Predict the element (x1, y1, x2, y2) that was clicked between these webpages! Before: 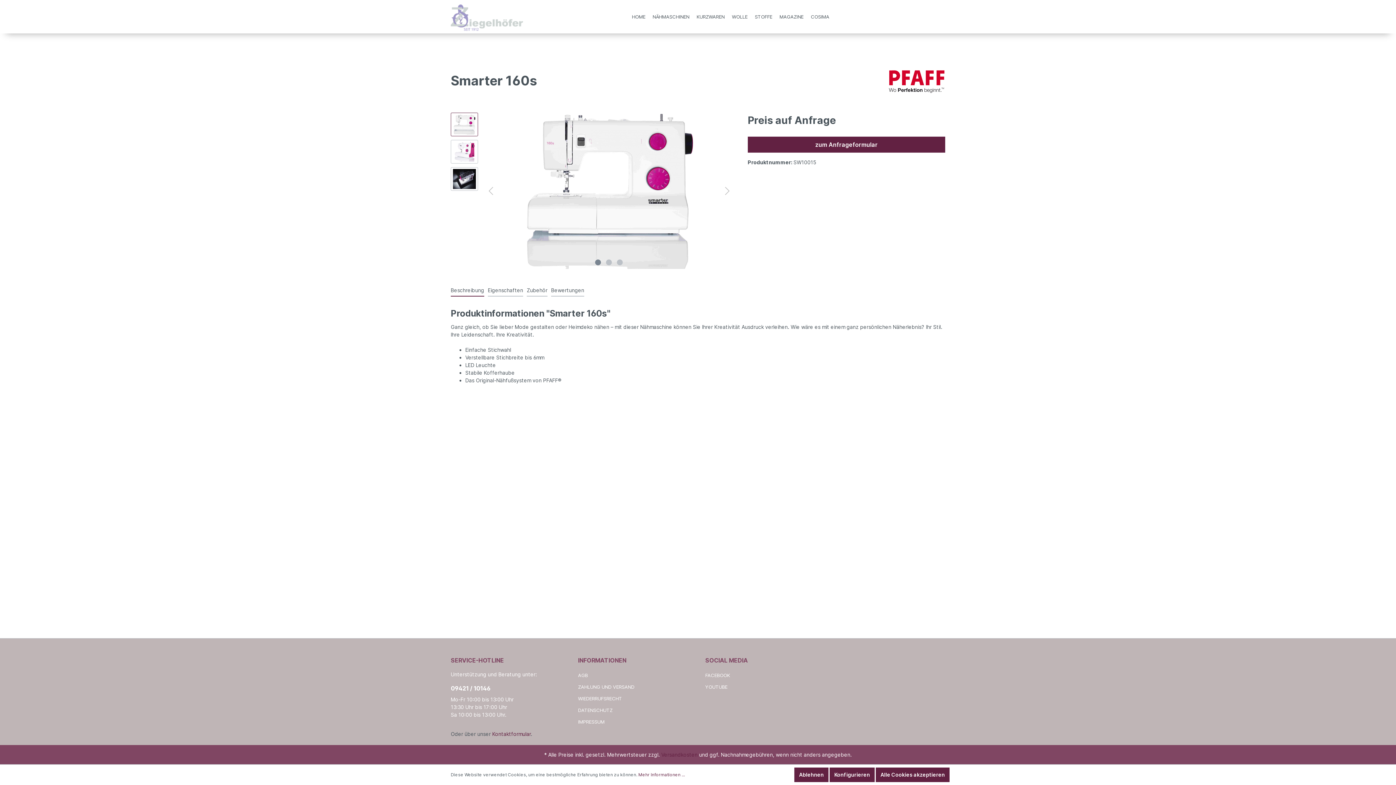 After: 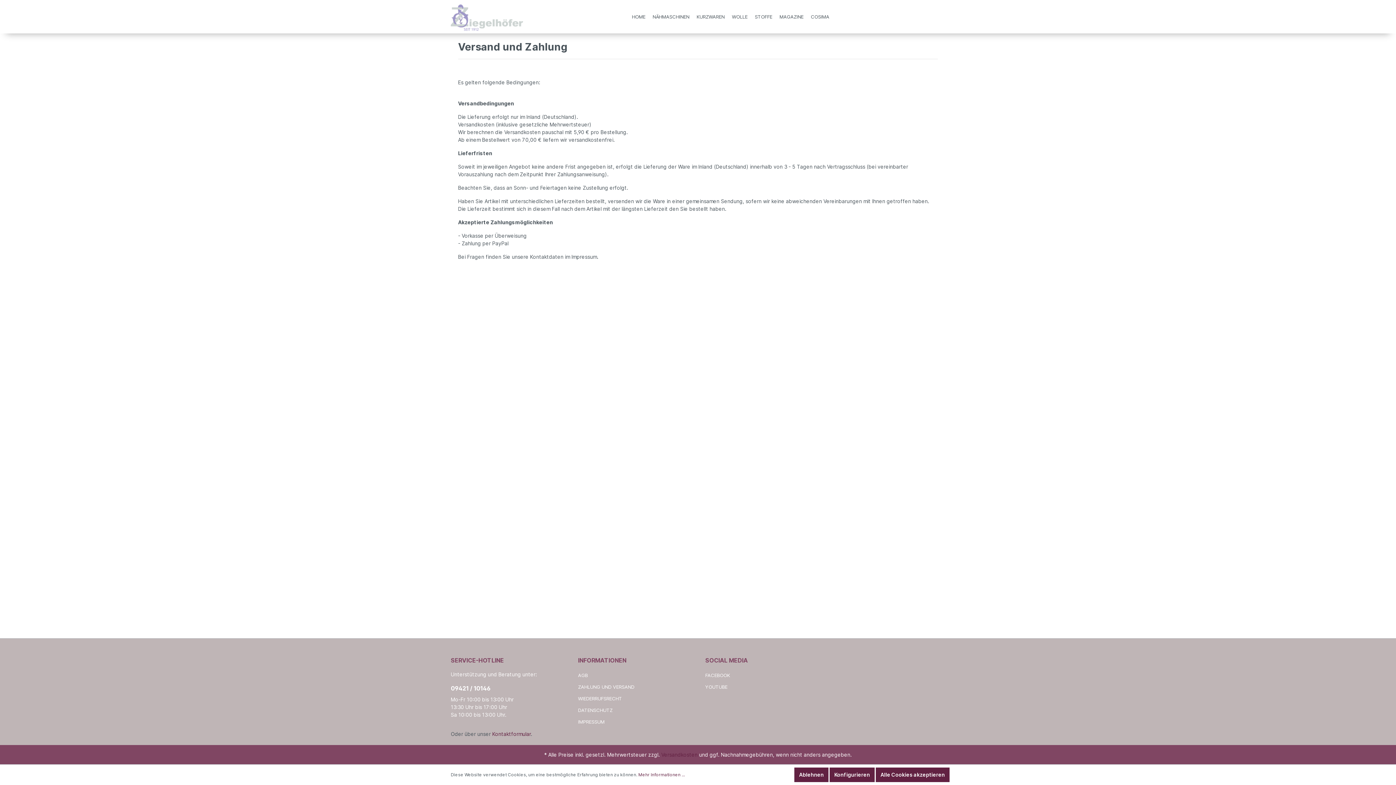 Action: bbox: (578, 684, 634, 690) label: ZAHLUNG UND VERSAND